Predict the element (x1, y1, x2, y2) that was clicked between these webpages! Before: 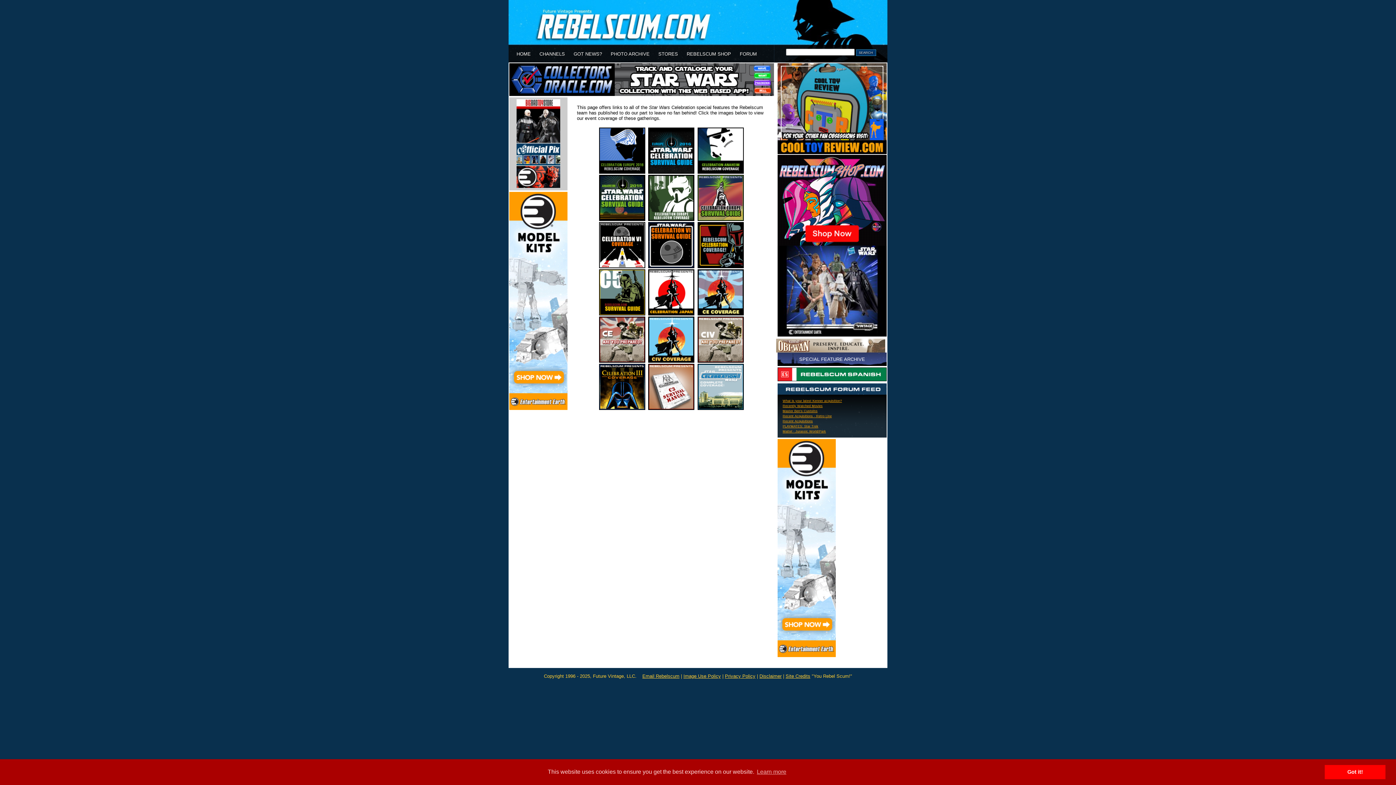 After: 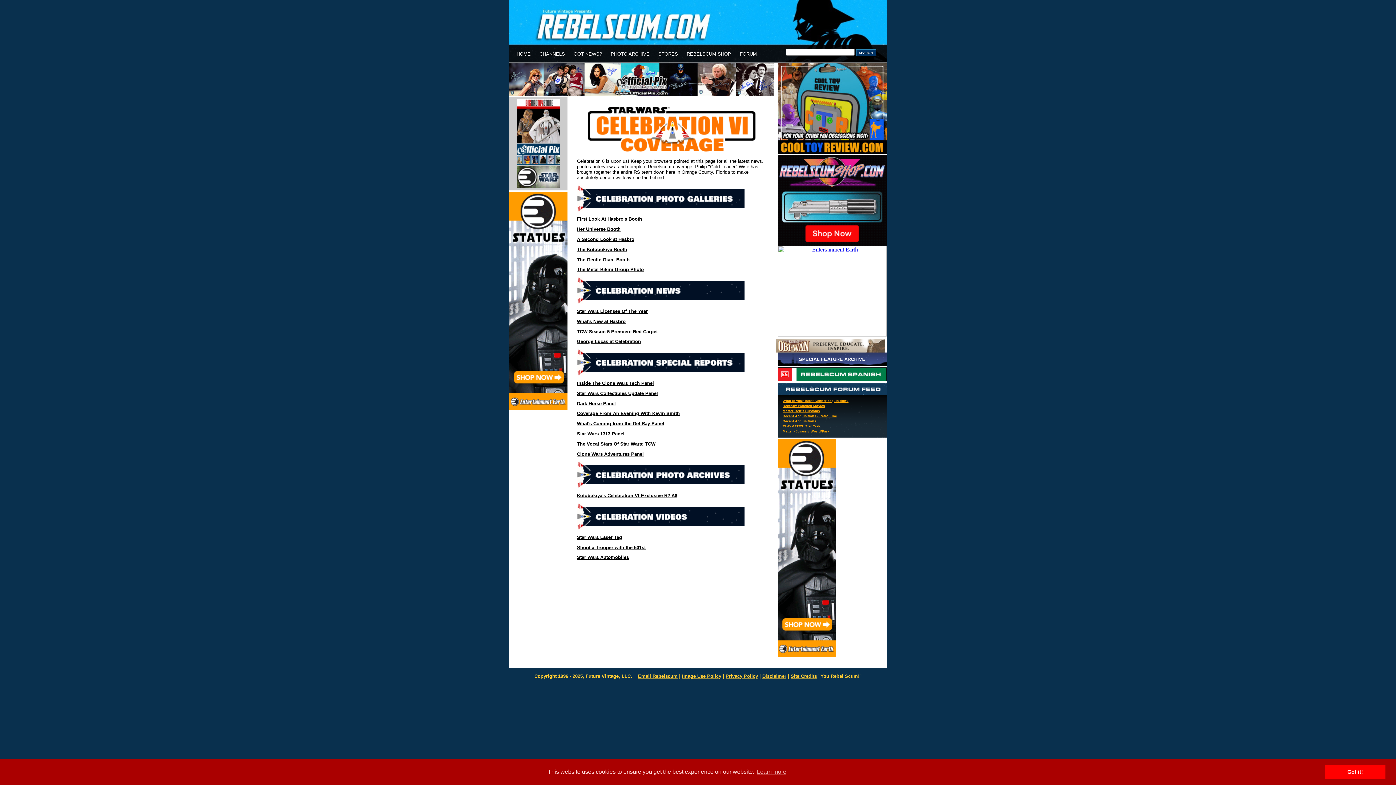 Action: bbox: (599, 264, 645, 269)